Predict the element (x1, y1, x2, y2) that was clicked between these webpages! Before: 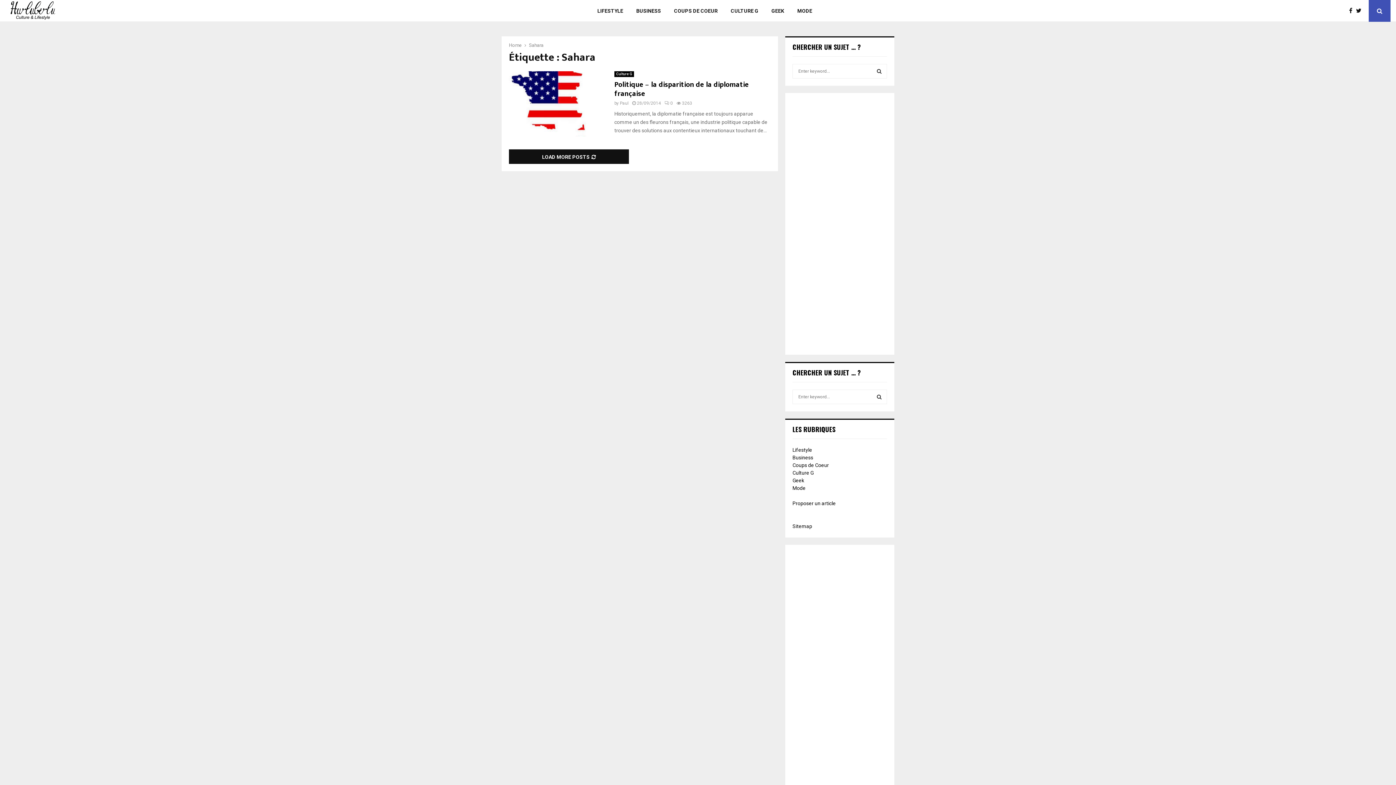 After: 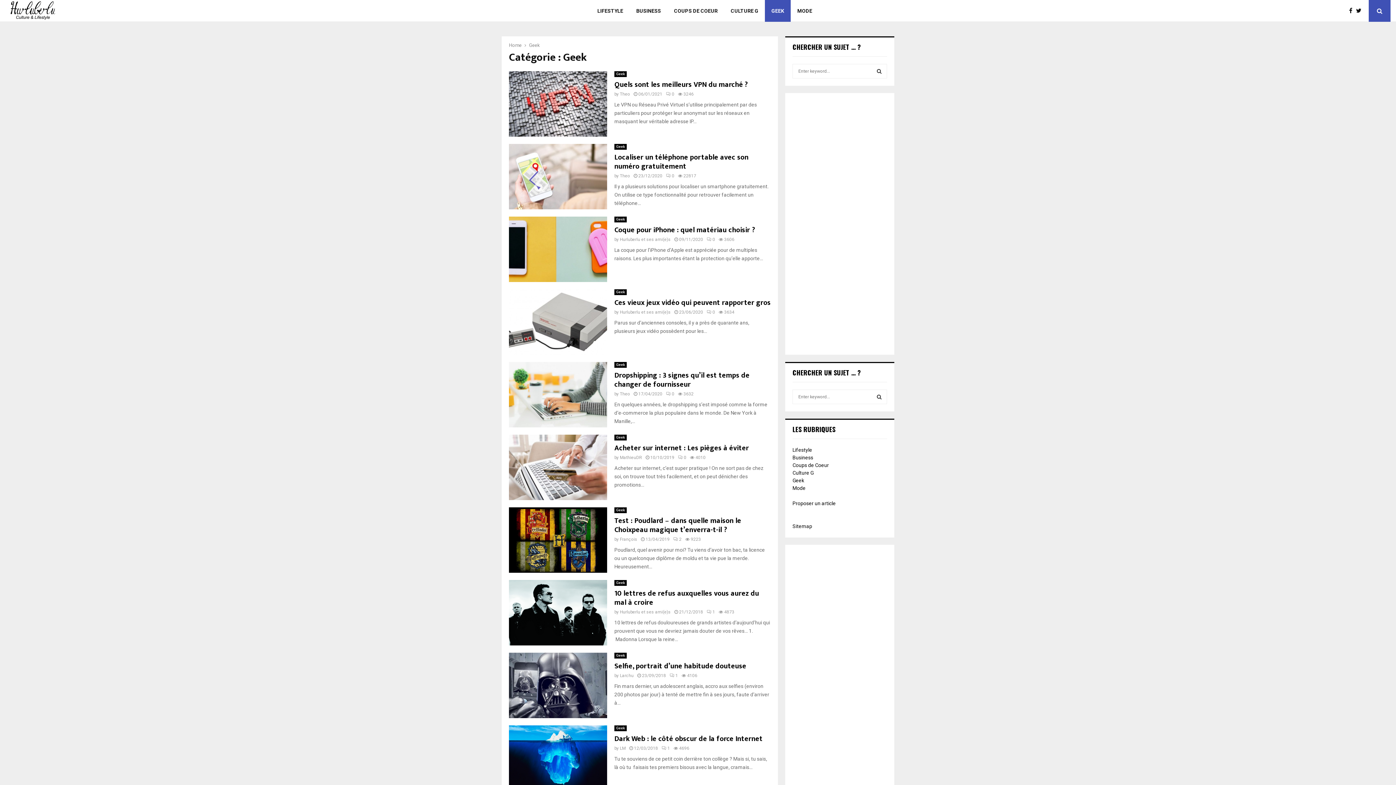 Action: label: Geek bbox: (792, 477, 804, 483)